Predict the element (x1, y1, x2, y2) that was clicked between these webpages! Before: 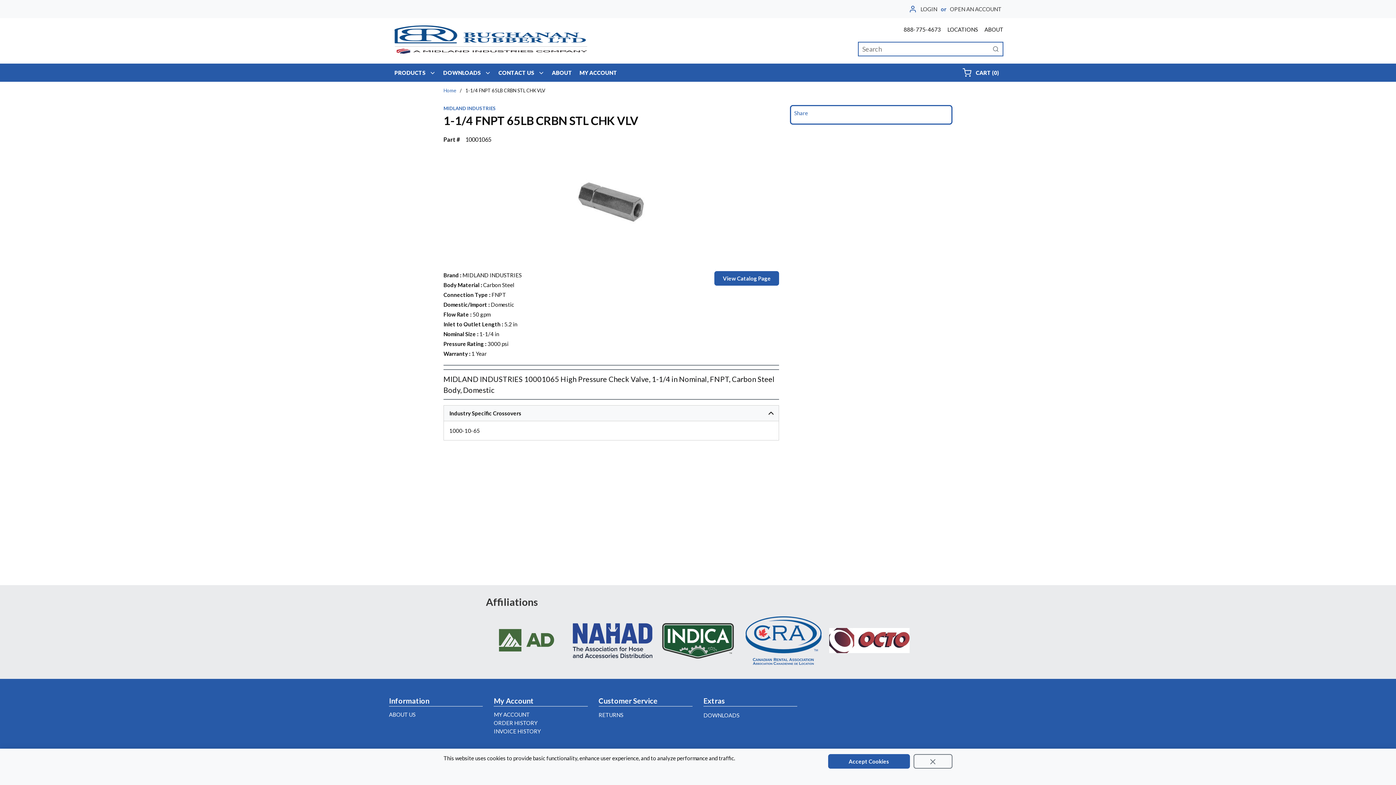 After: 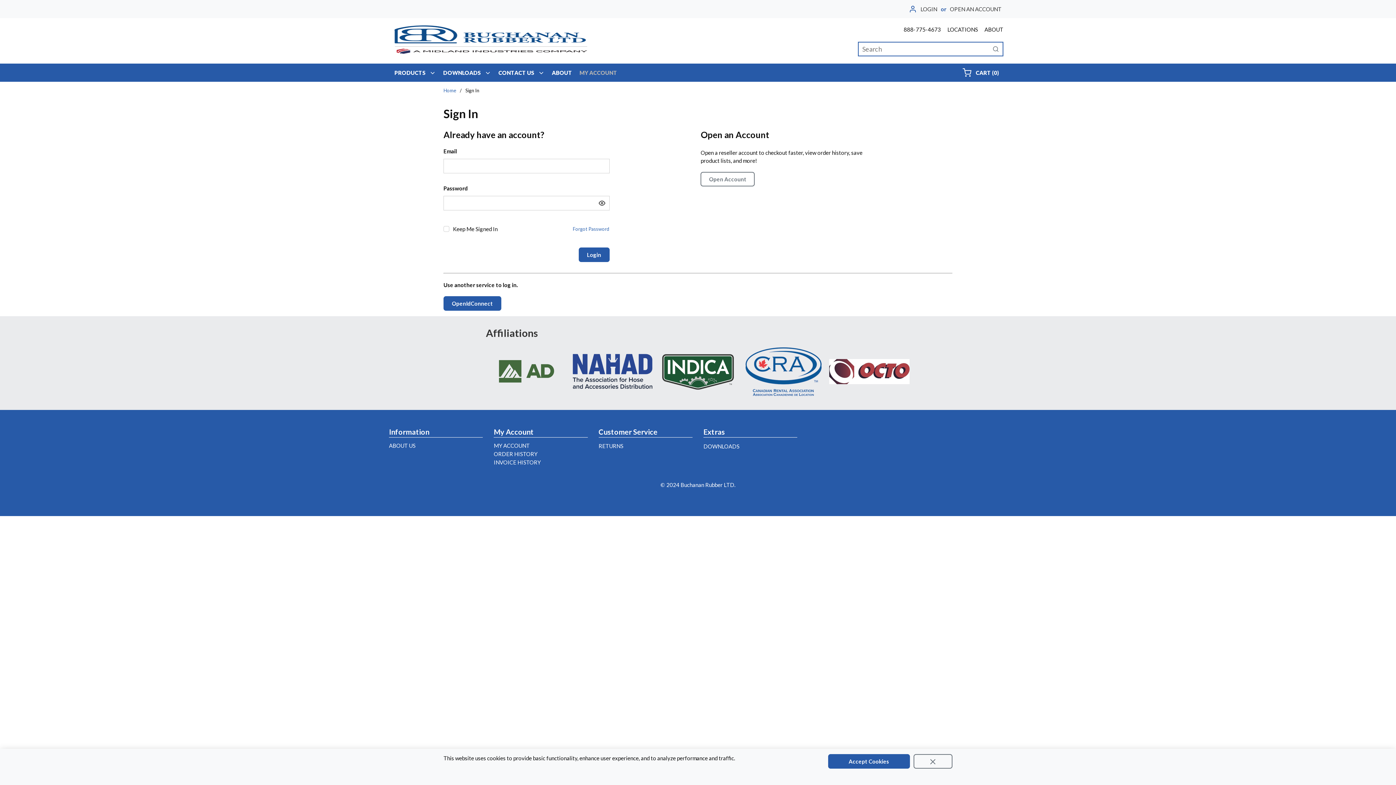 Action: label: MY ACCOUNT bbox: (576, 63, 621, 81)